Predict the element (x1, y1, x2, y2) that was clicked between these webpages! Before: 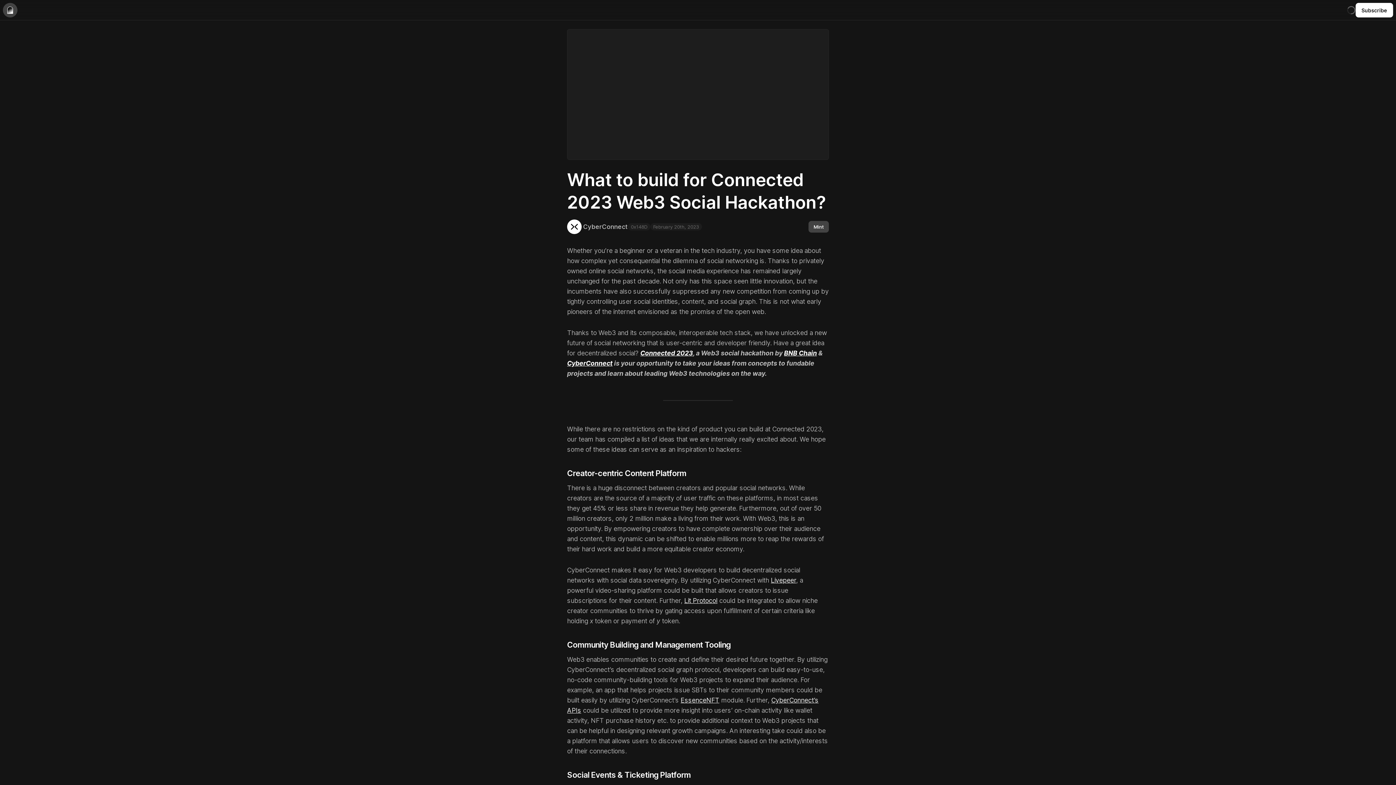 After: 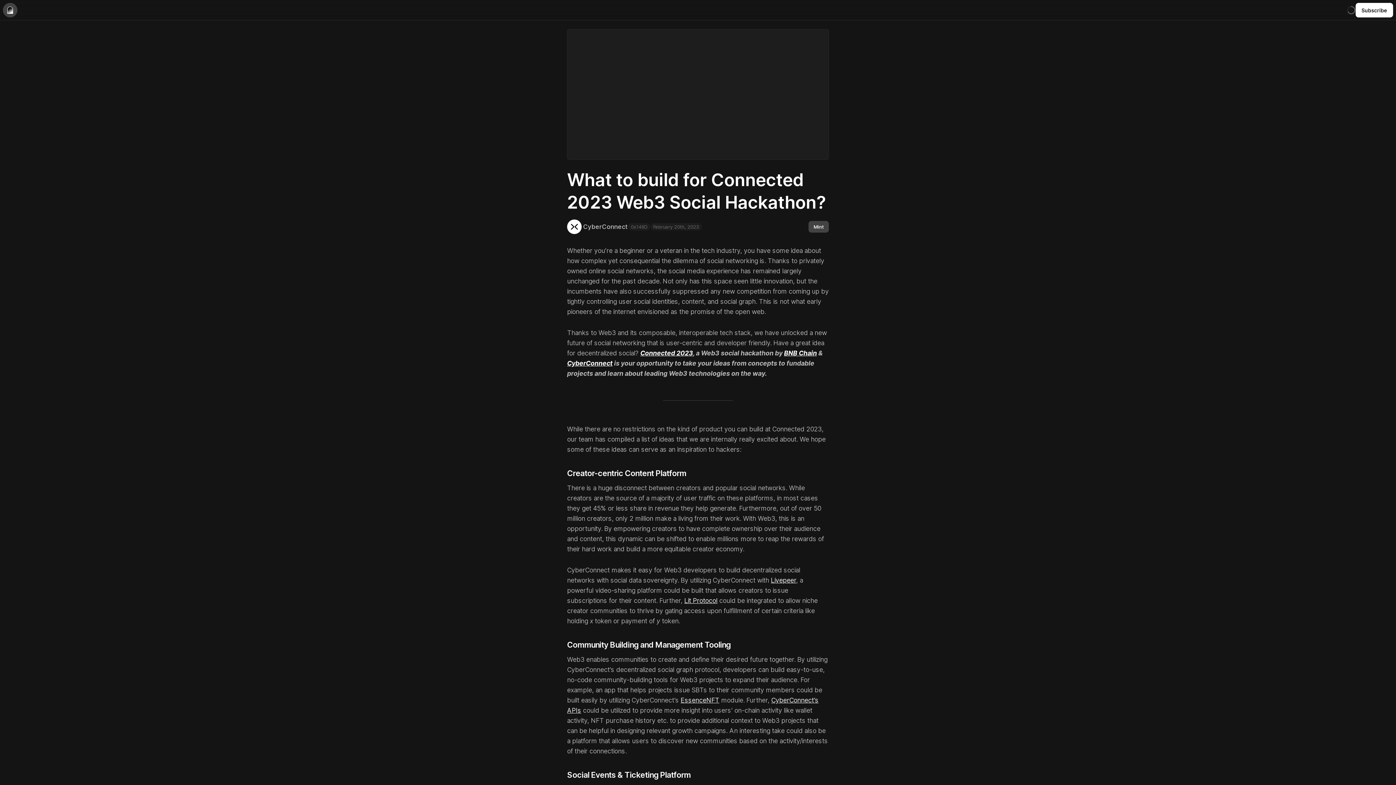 Action: bbox: (771, 576, 796, 584) label: Livepeer